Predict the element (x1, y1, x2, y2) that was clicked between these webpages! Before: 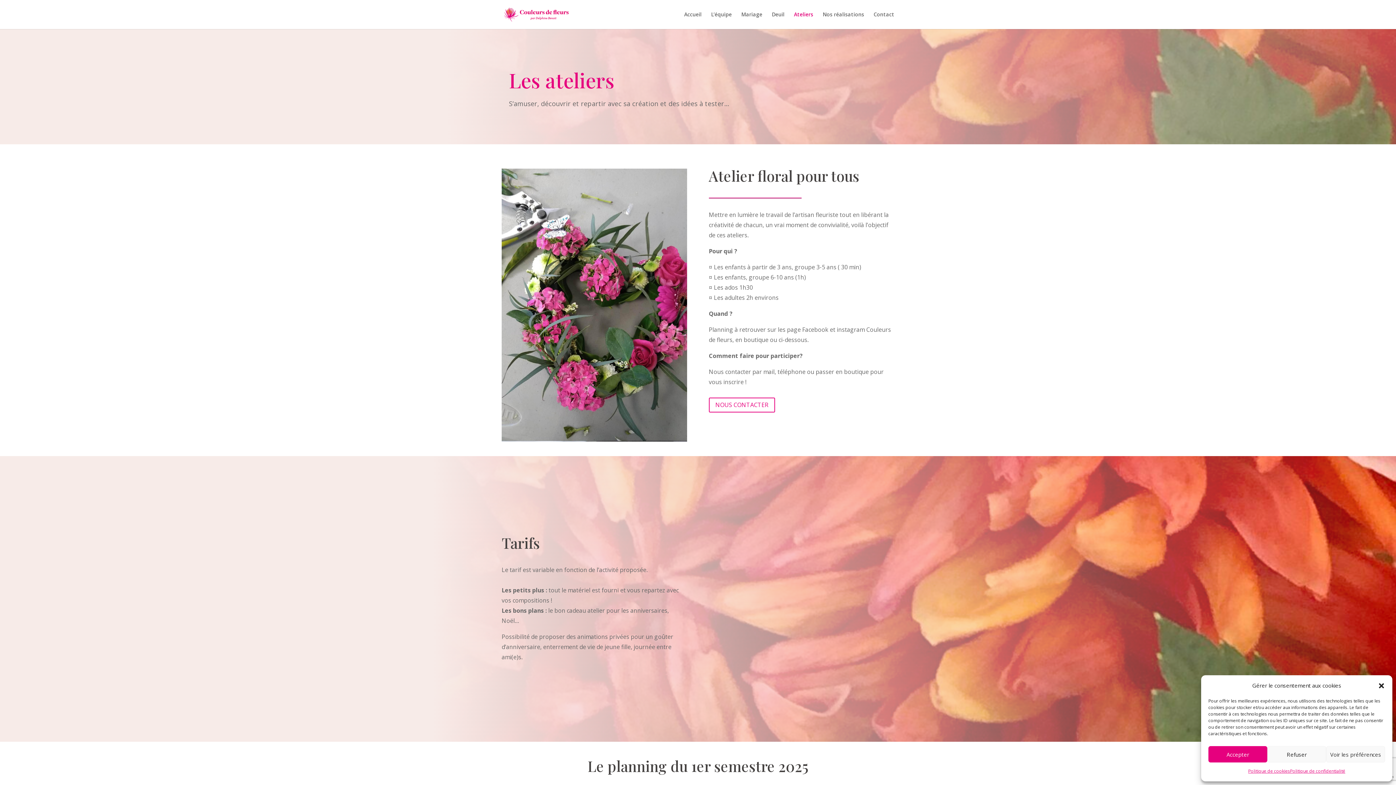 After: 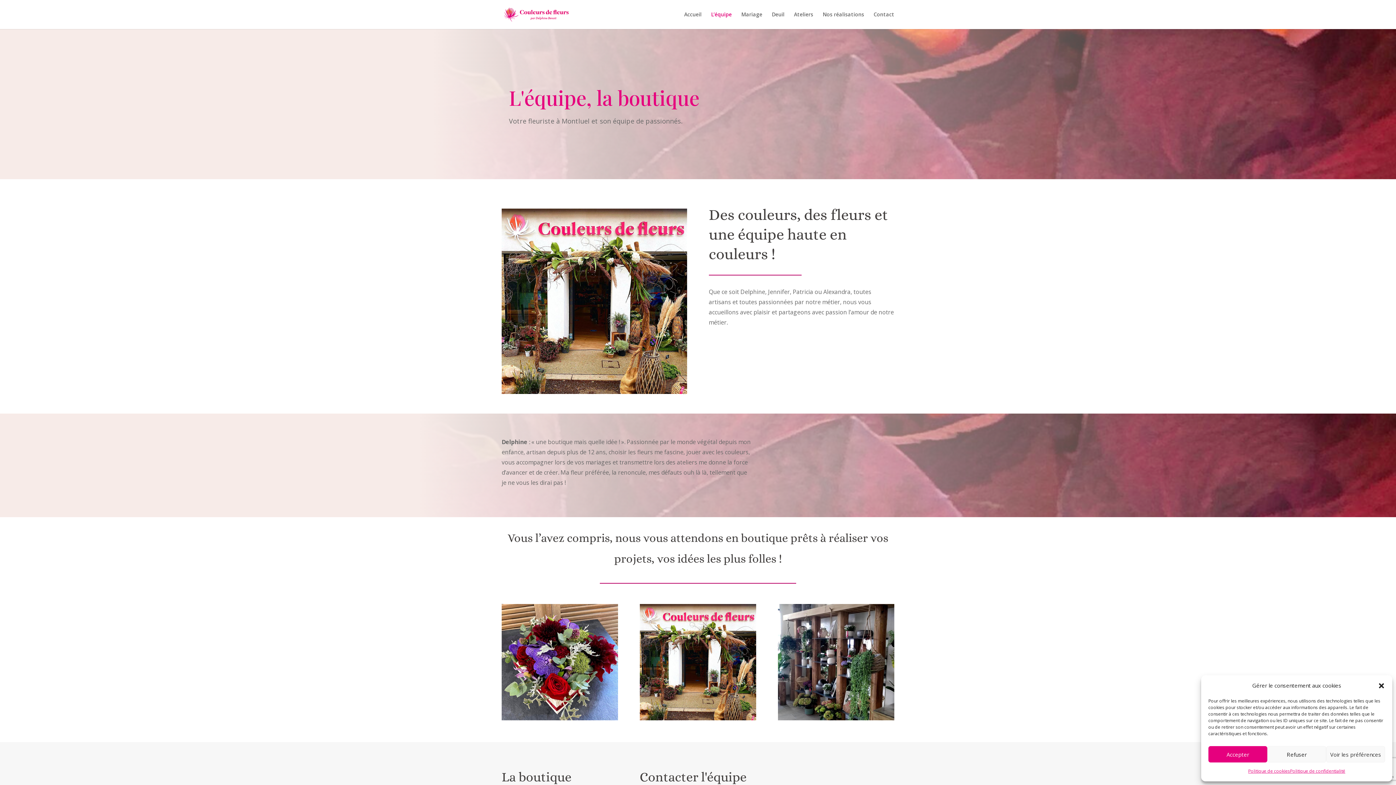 Action: label: L’équipe bbox: (711, 12, 732, 29)